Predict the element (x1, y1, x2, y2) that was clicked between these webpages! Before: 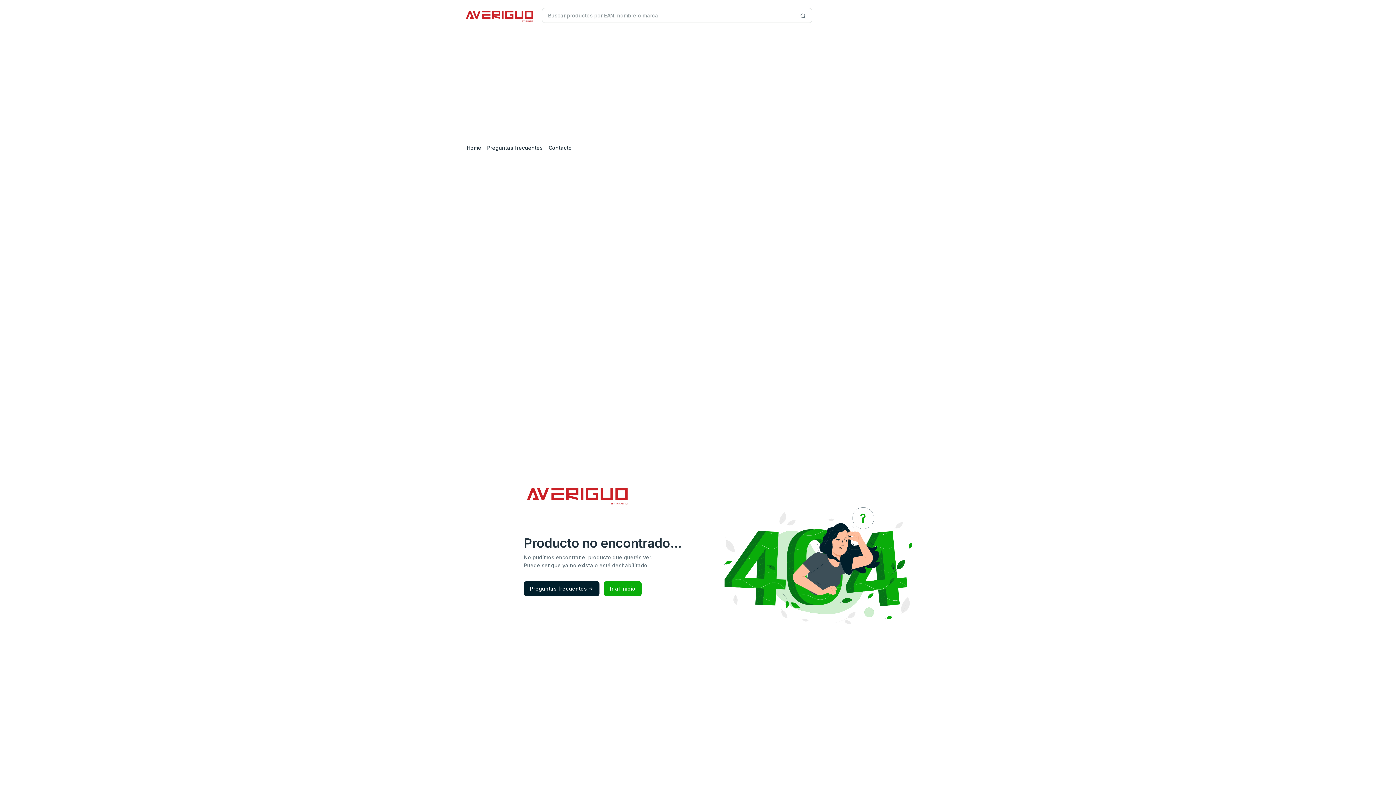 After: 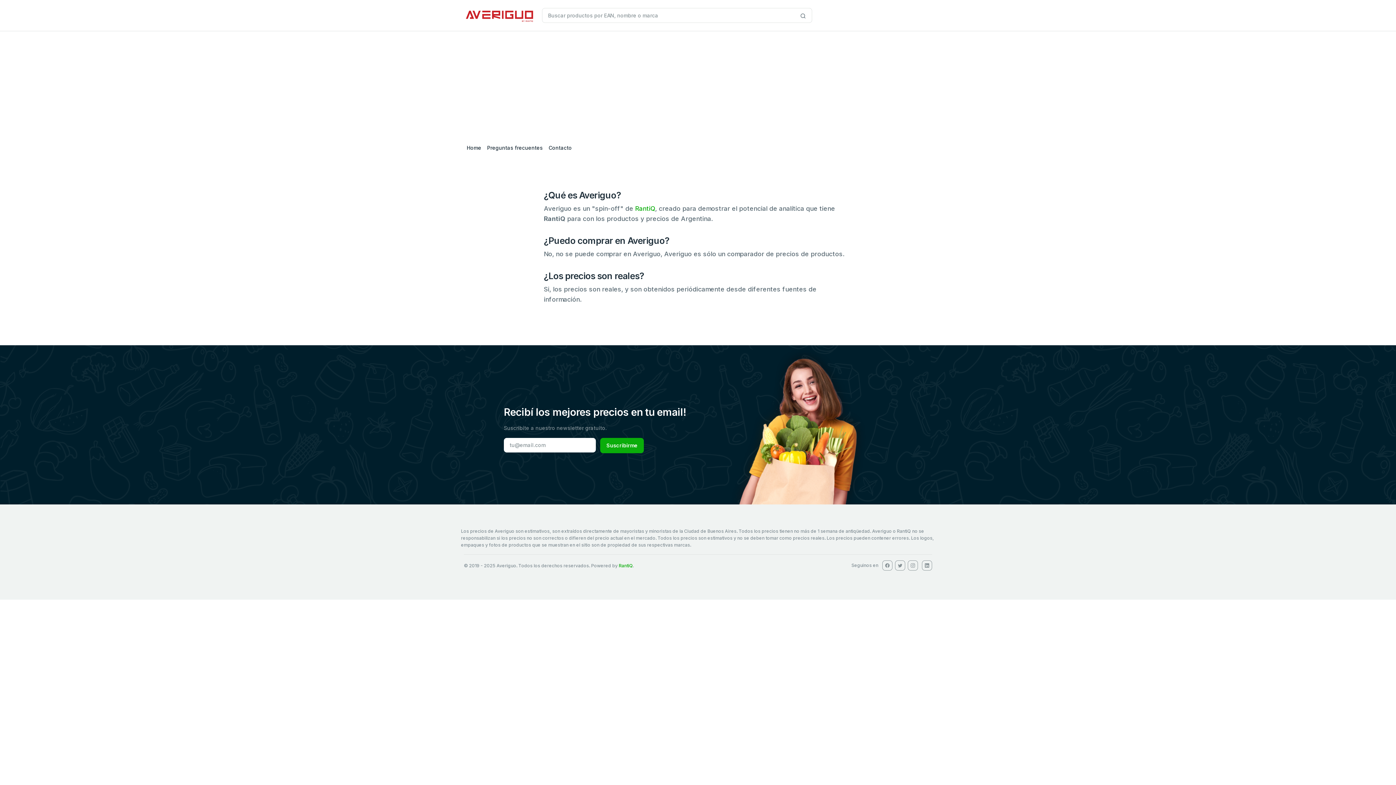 Action: label: Preguntas frecuentes bbox: (484, 140, 545, 155)